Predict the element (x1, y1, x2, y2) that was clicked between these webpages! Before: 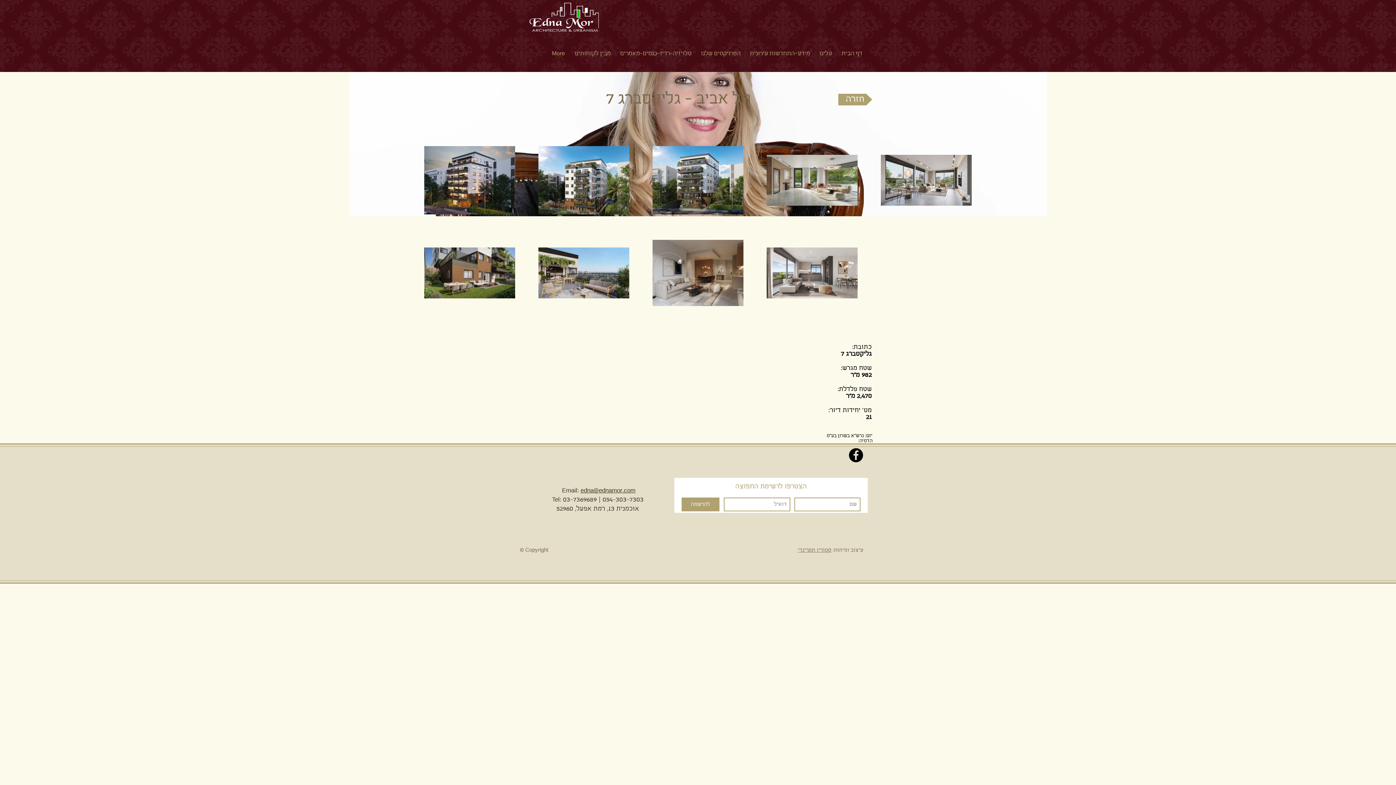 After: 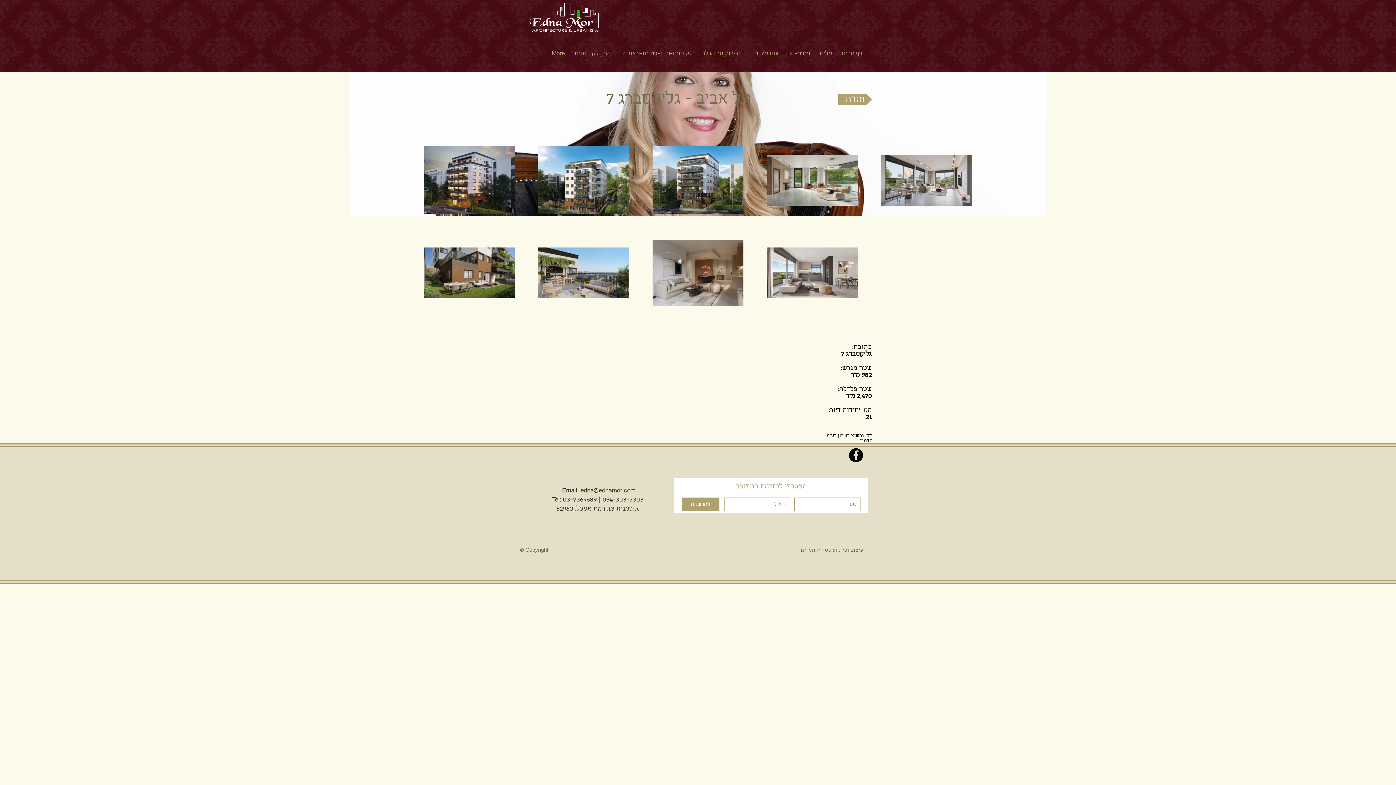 Action: bbox: (580, 487, 635, 494) label: edna@ednamor.com